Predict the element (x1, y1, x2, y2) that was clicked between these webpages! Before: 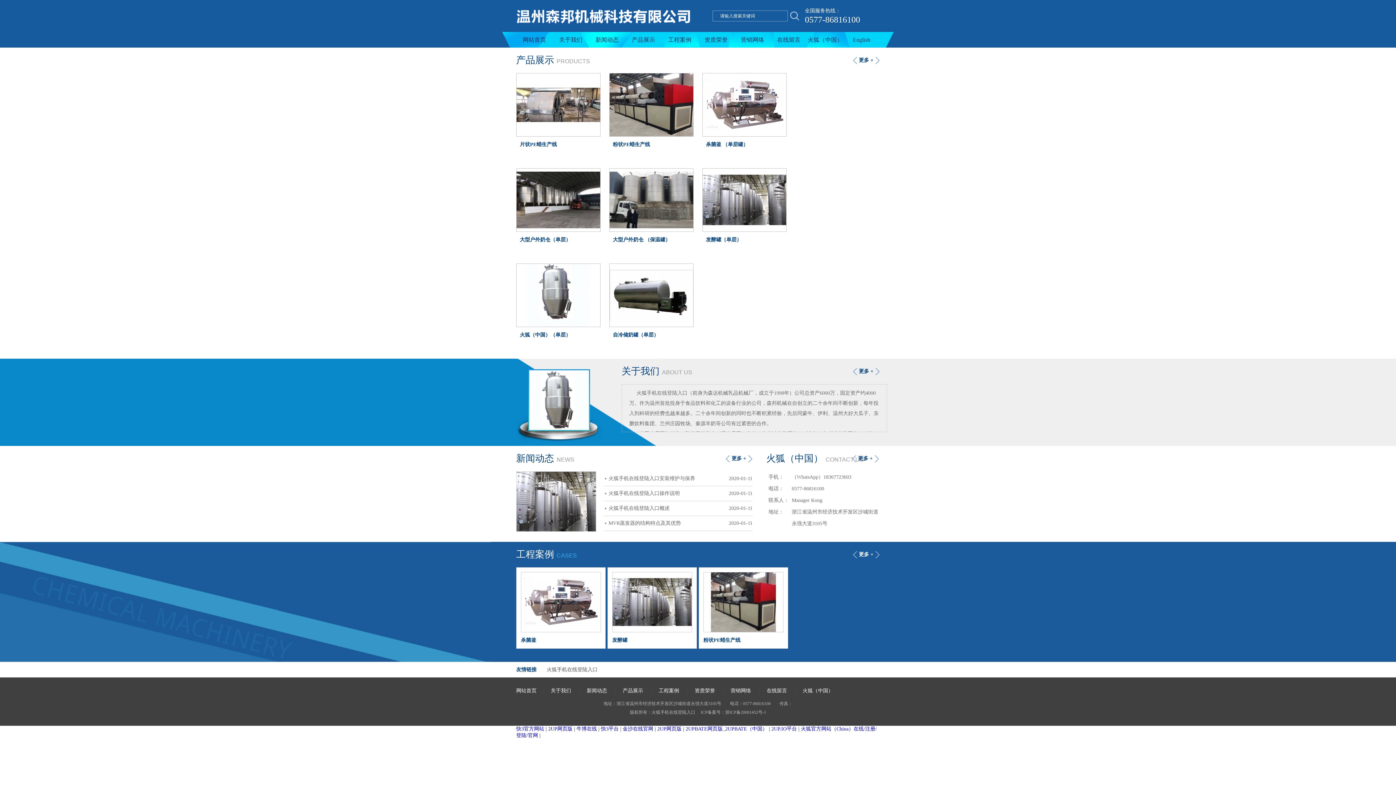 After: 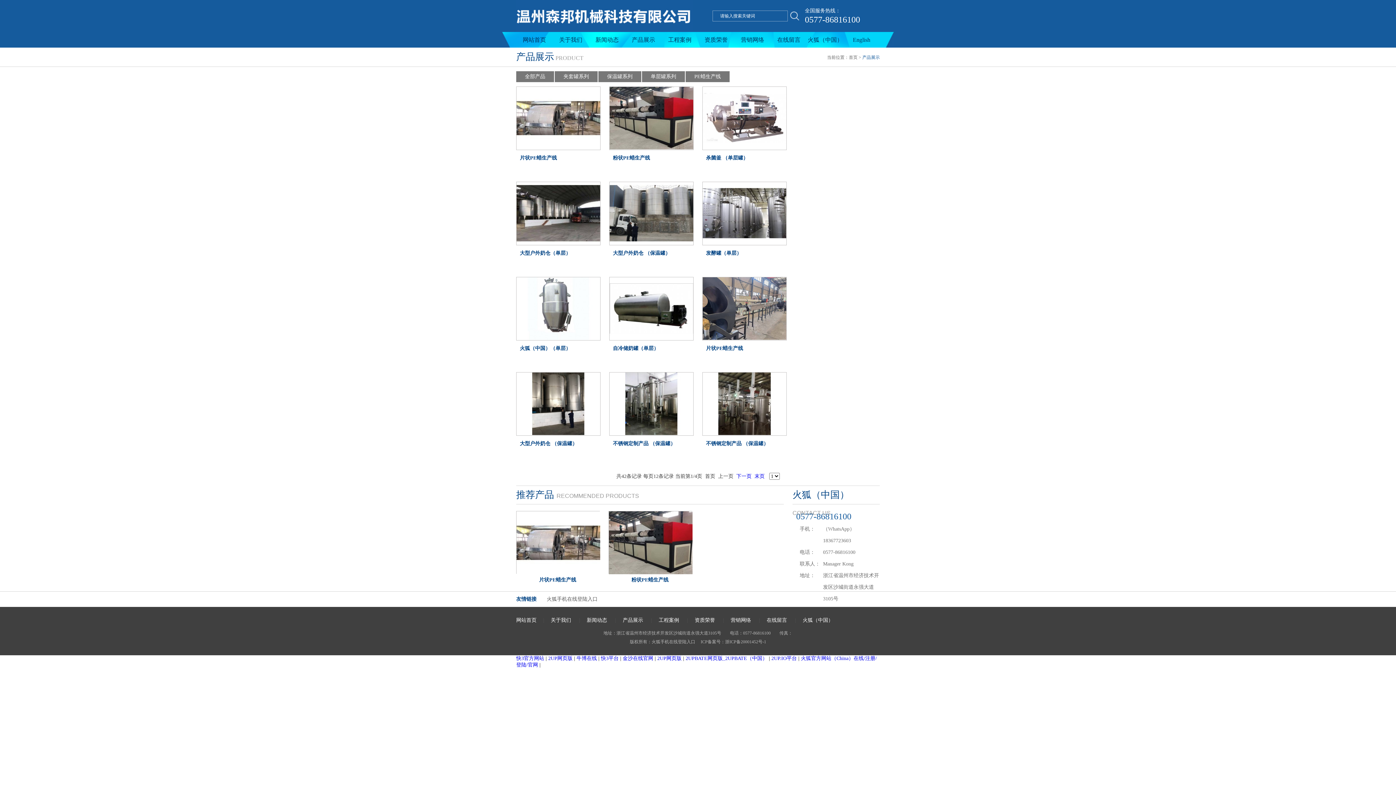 Action: bbox: (852, 56, 880, 64) label: 更多 +